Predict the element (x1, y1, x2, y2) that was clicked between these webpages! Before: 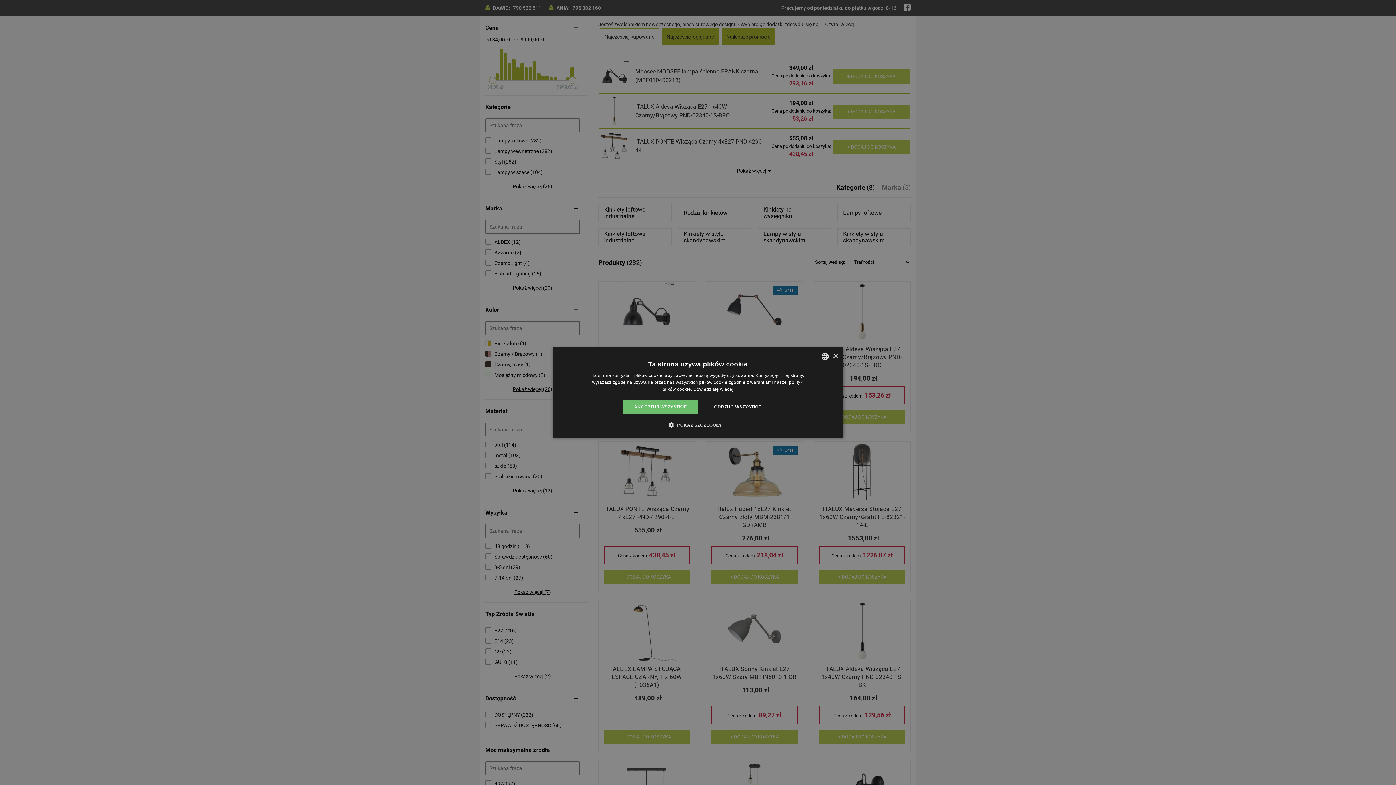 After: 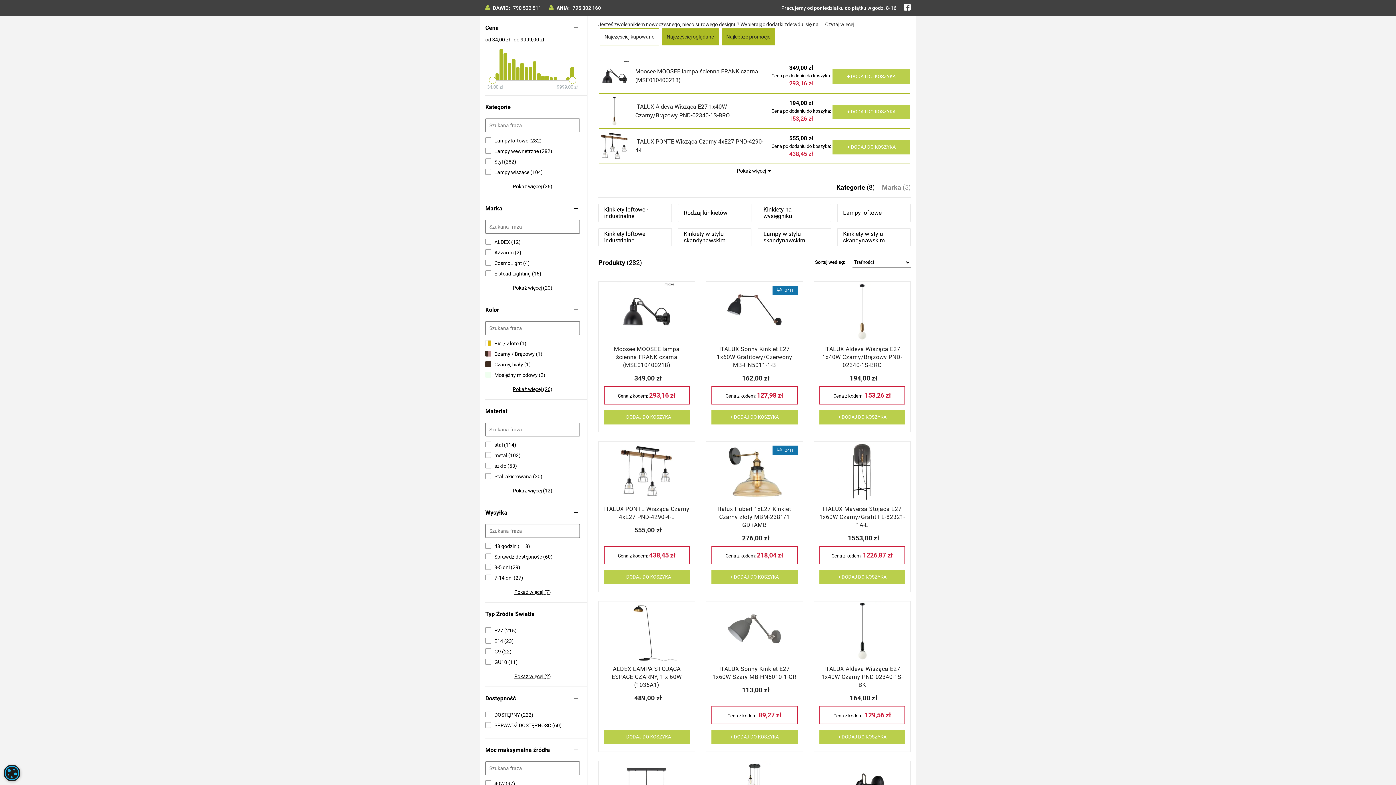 Action: bbox: (703, 400, 773, 414) label: ODRZUĆ WSZYSTKIE